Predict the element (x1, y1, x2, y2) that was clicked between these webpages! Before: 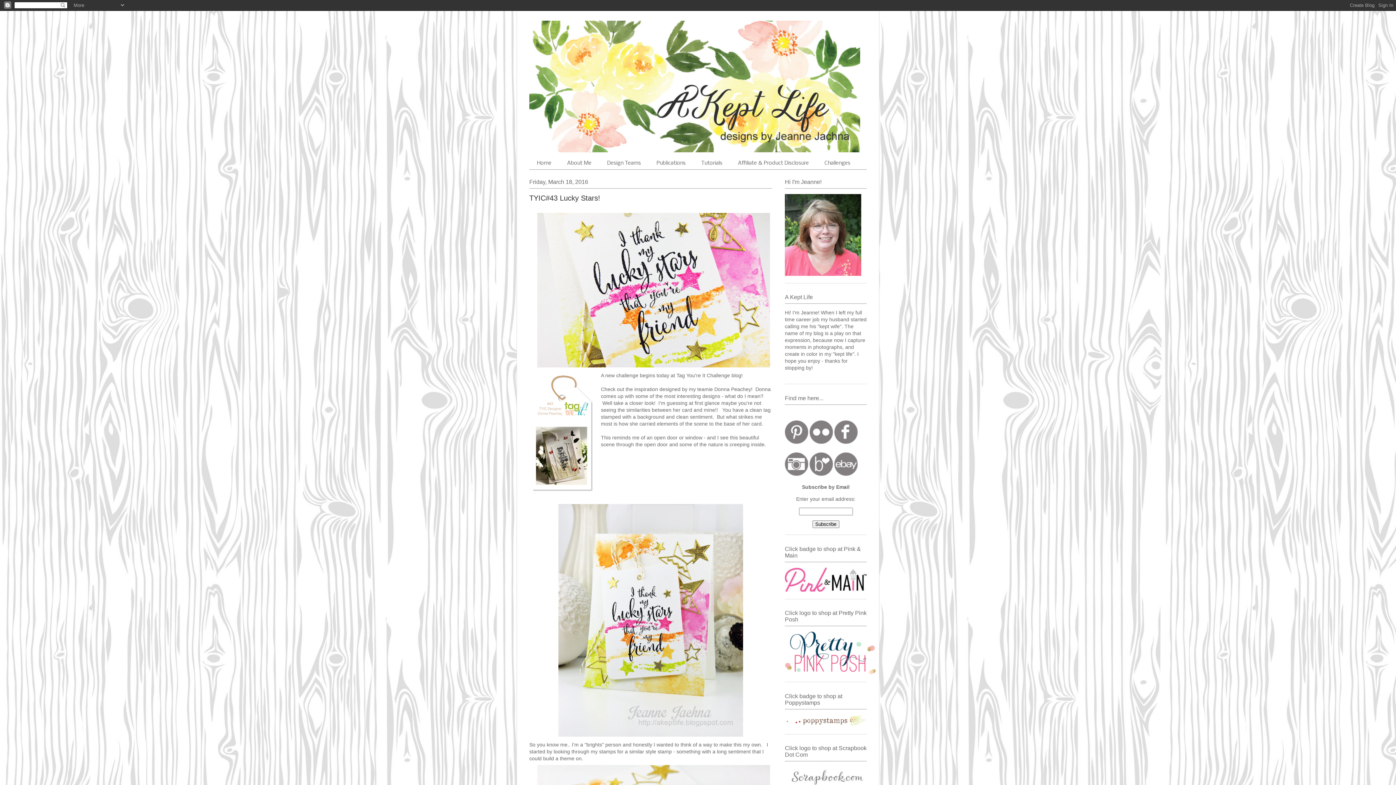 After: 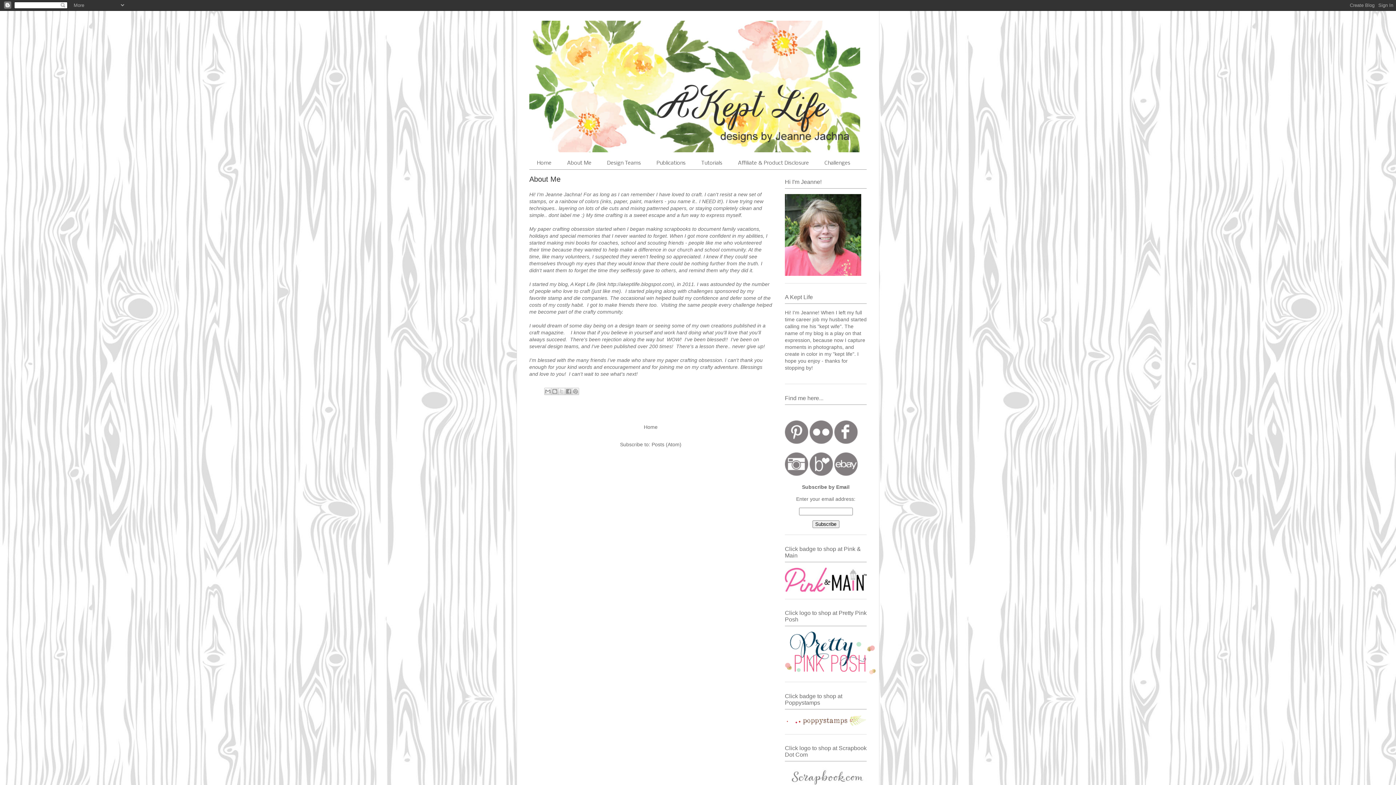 Action: bbox: (559, 157, 599, 169) label: About Me